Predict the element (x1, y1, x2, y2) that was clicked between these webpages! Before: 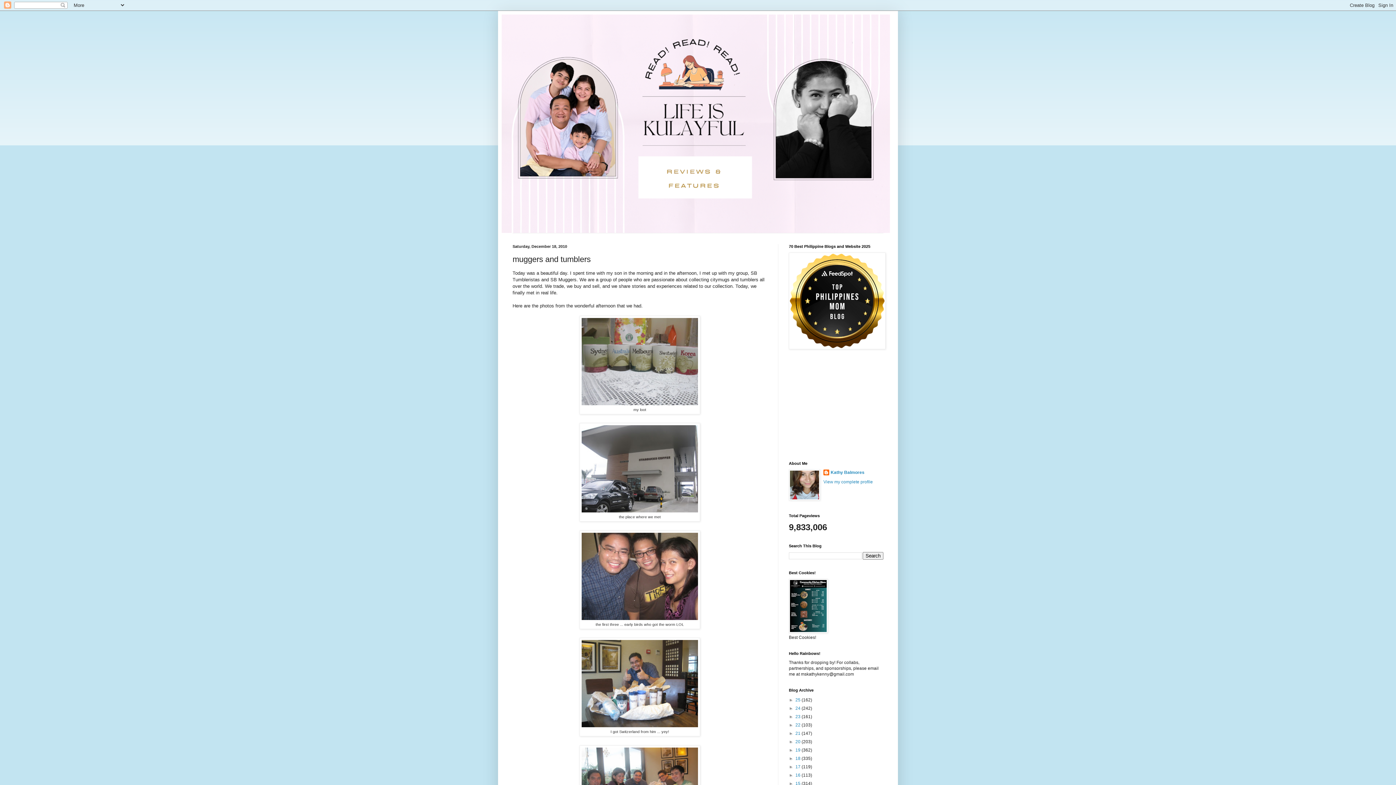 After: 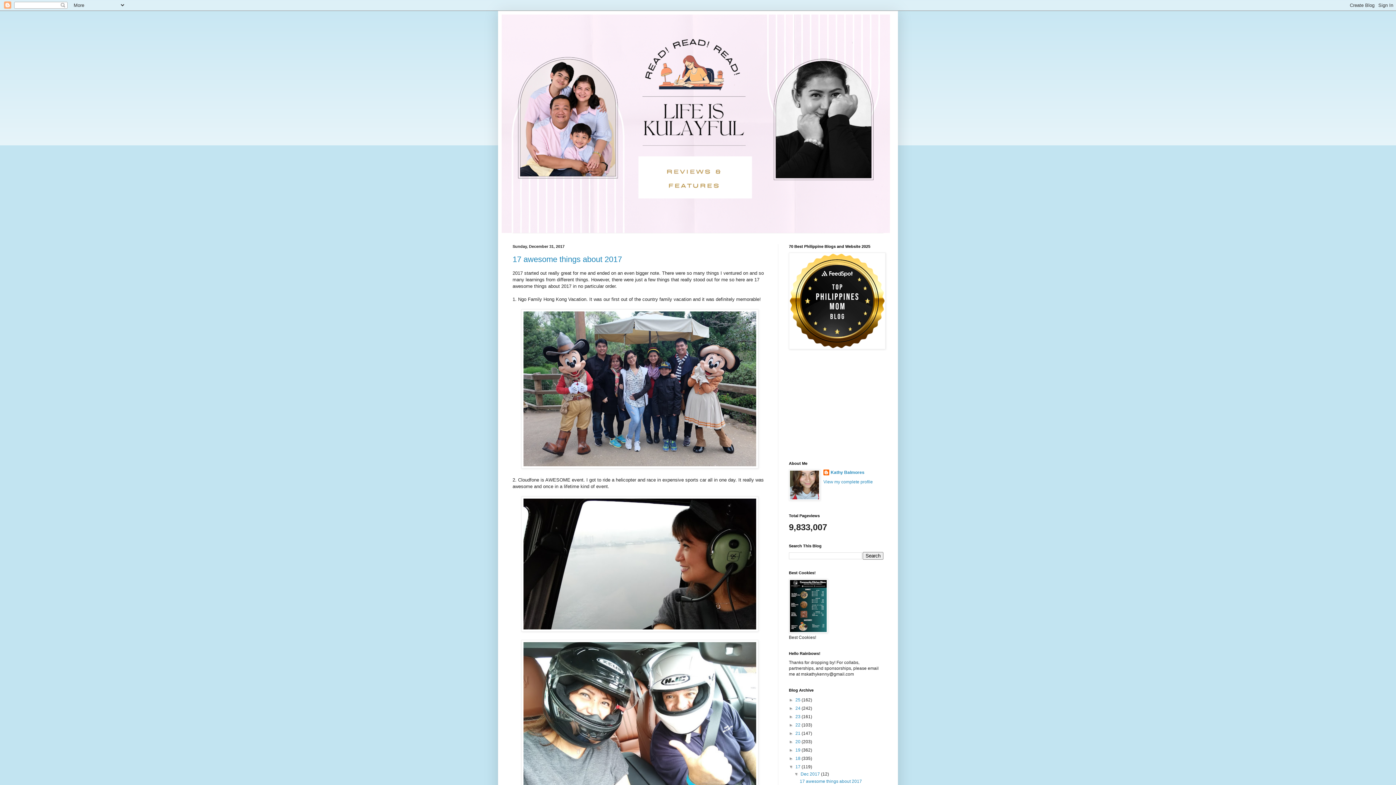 Action: label: 17  bbox: (795, 764, 801, 769)